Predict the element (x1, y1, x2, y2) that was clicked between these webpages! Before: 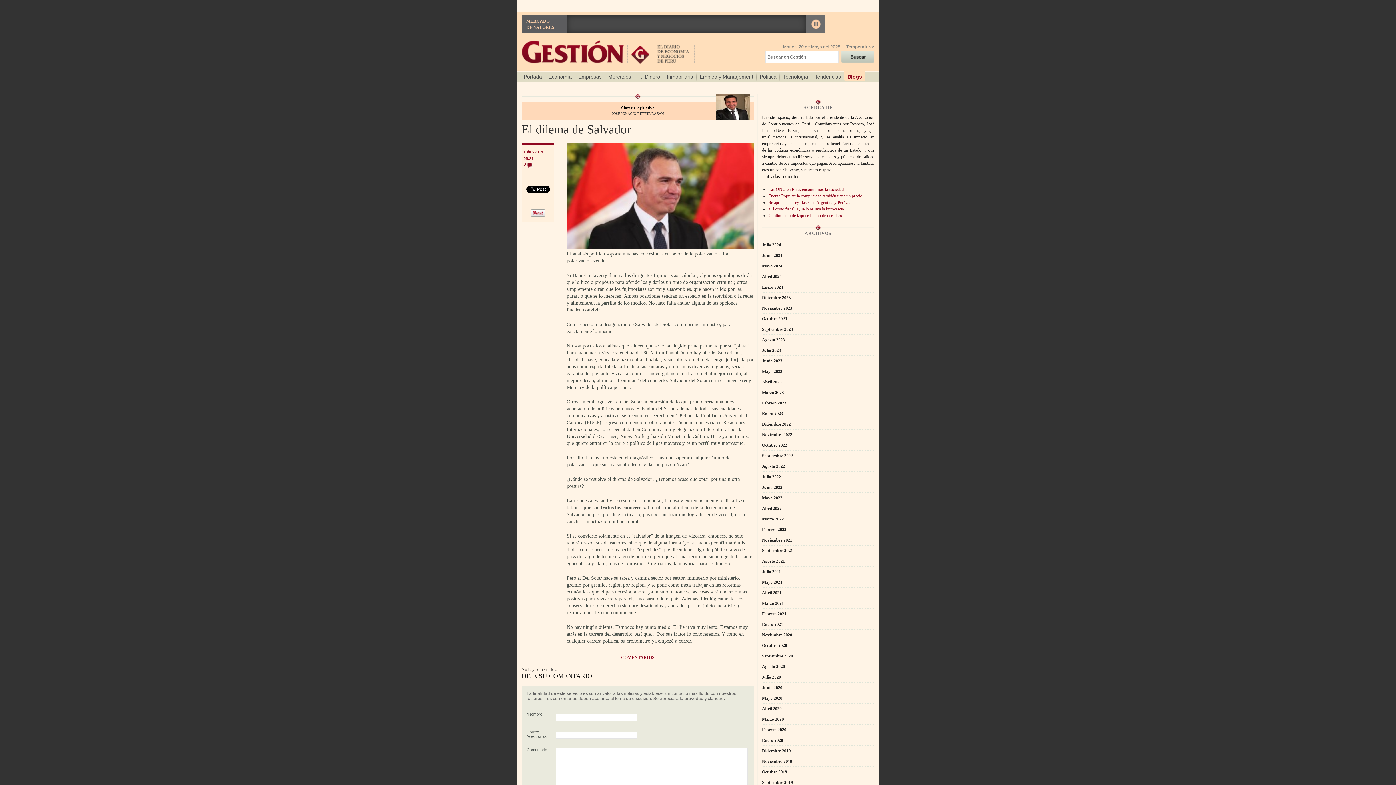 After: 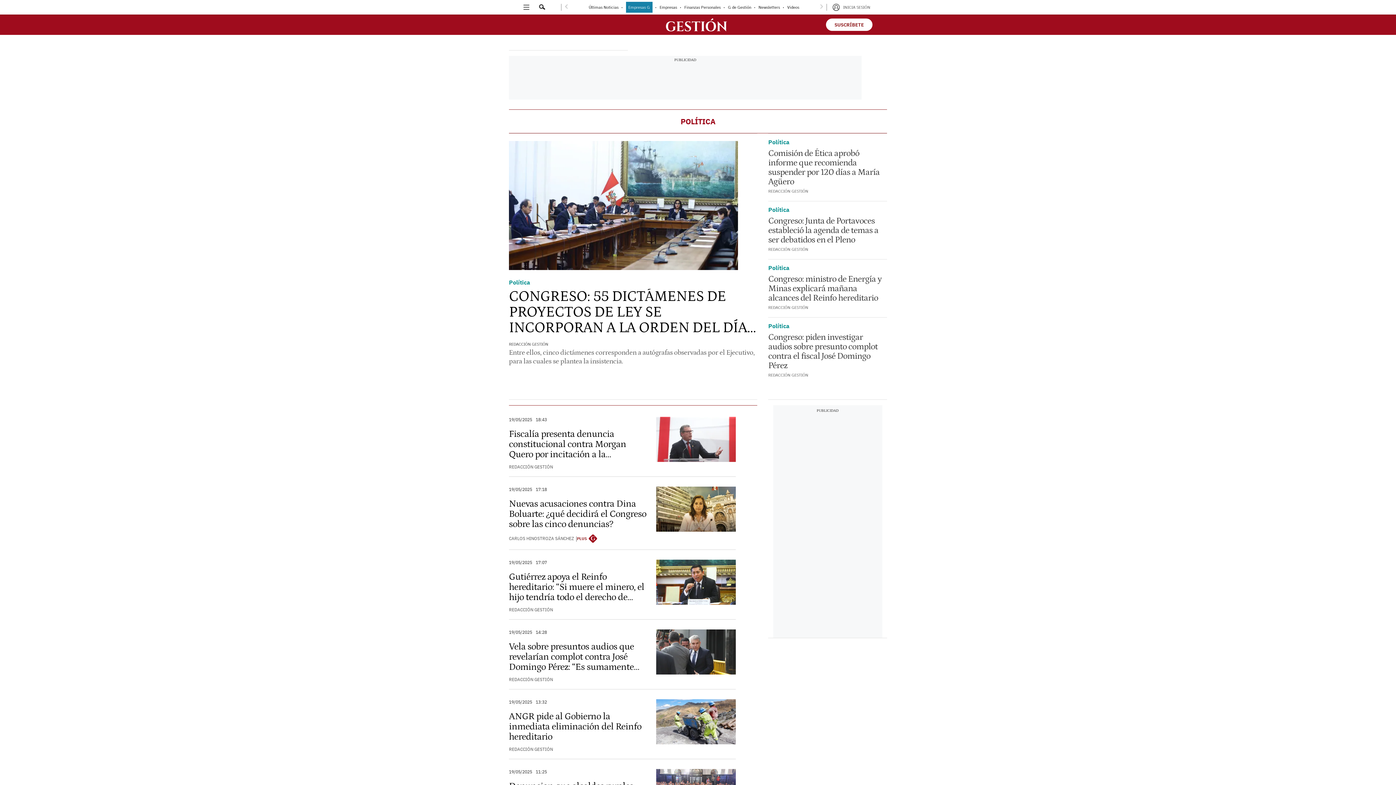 Action: label: Política bbox: (756, 71, 780, 82)